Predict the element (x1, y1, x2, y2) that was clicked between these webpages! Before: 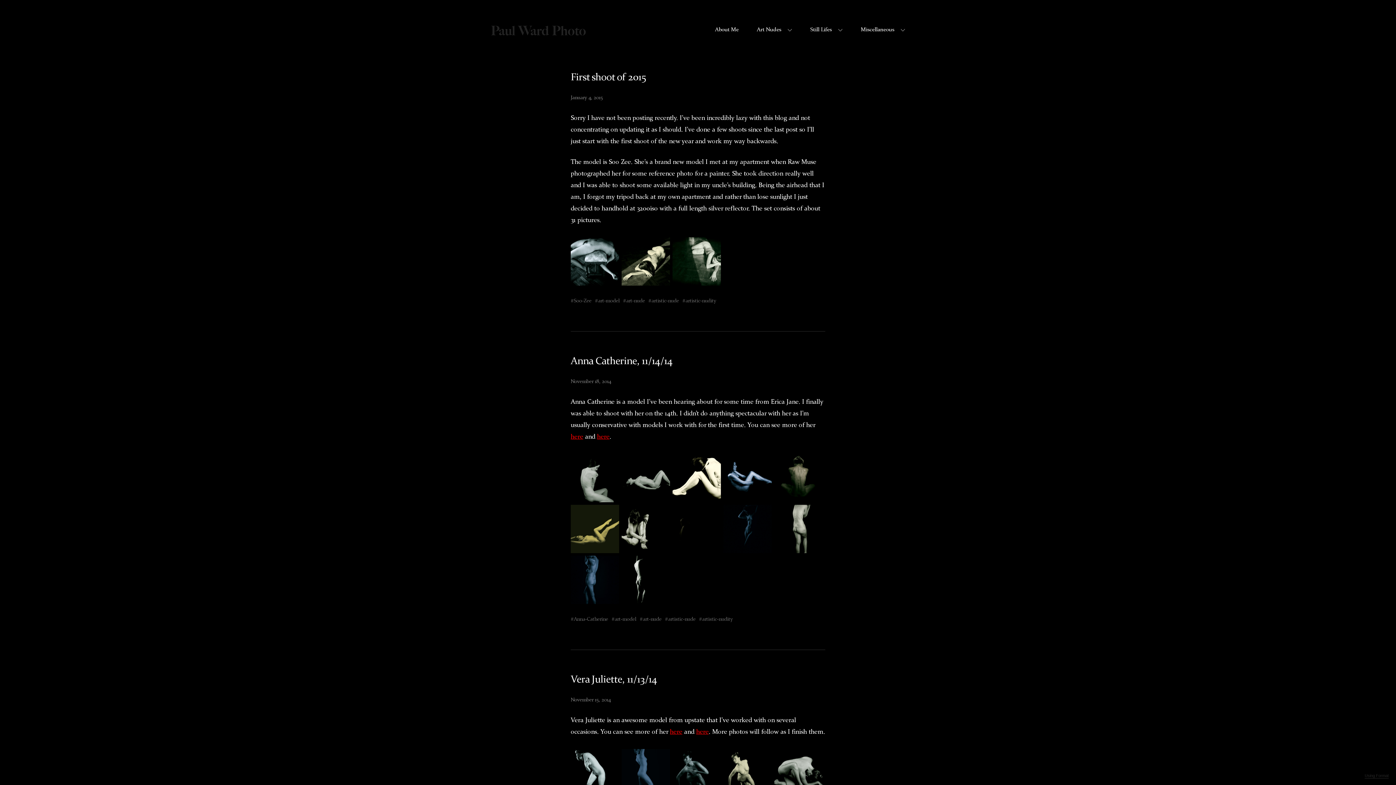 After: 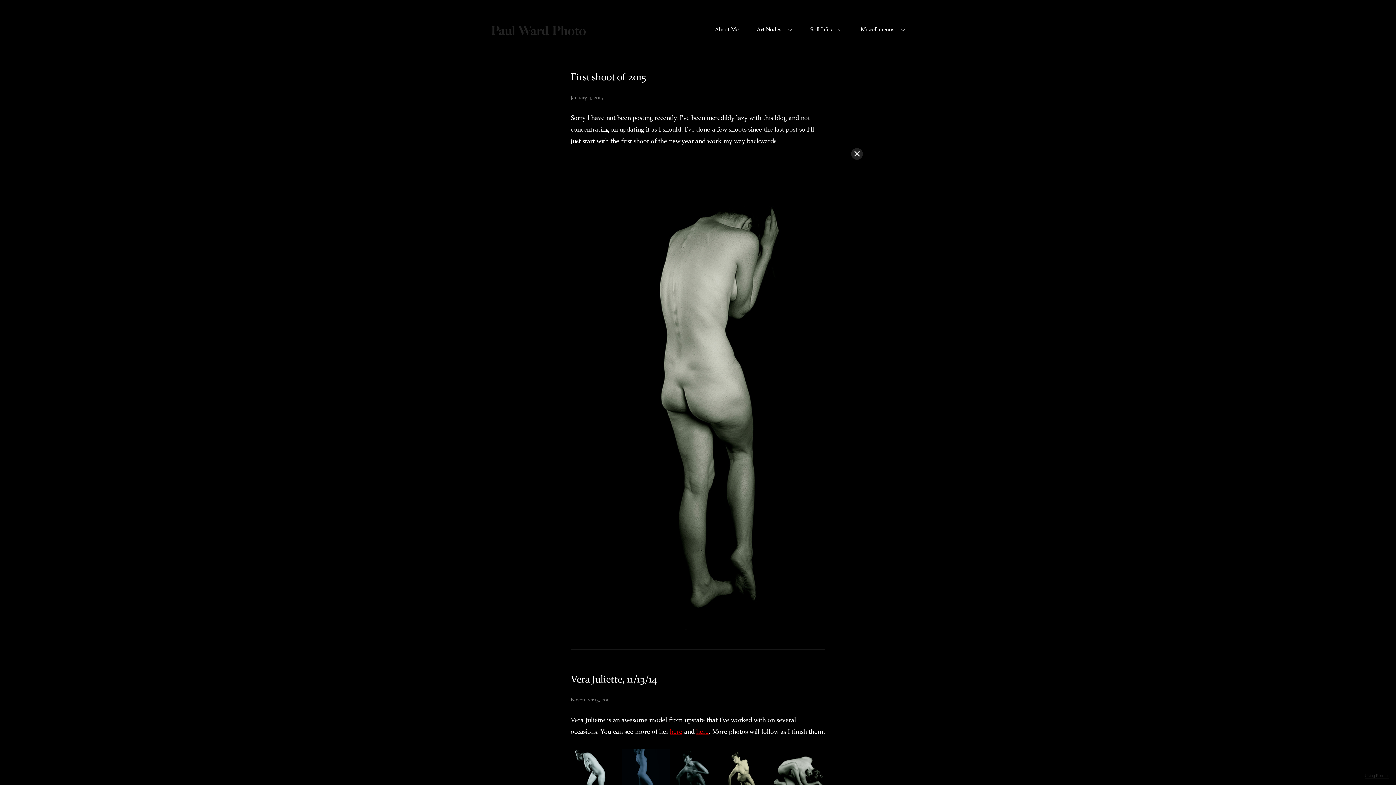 Action: bbox: (774, 505, 822, 553)